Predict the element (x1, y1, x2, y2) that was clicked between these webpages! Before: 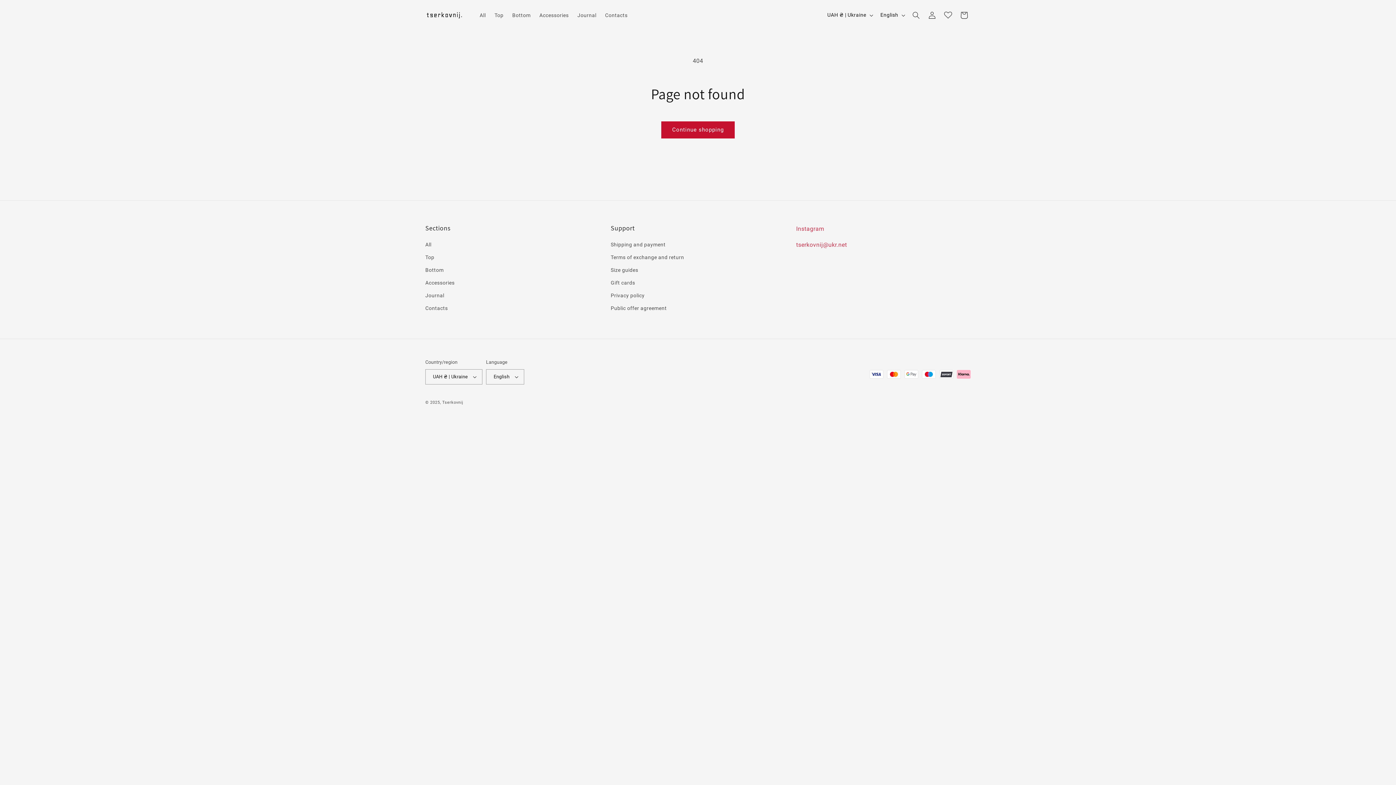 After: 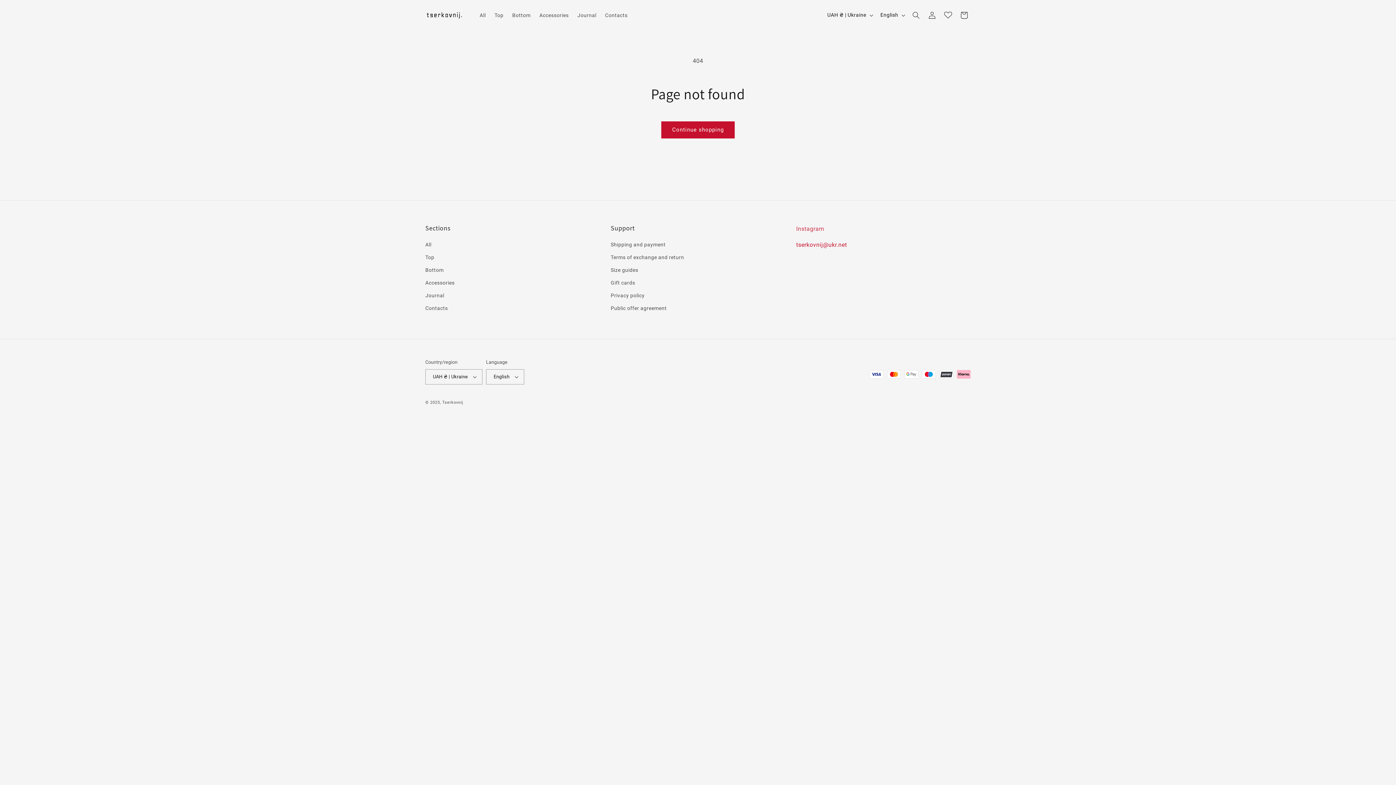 Action: bbox: (796, 241, 847, 248) label: tserkovnij@ukr.net